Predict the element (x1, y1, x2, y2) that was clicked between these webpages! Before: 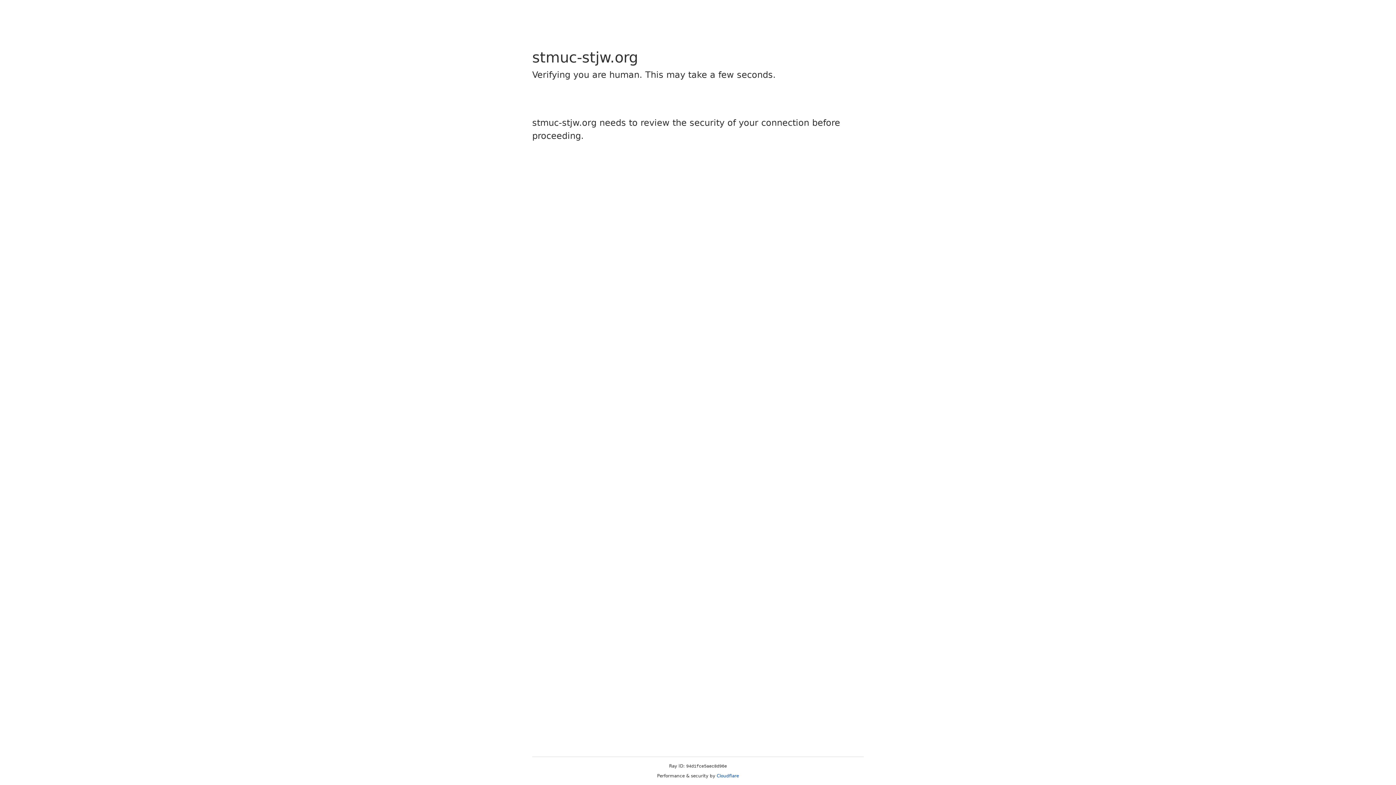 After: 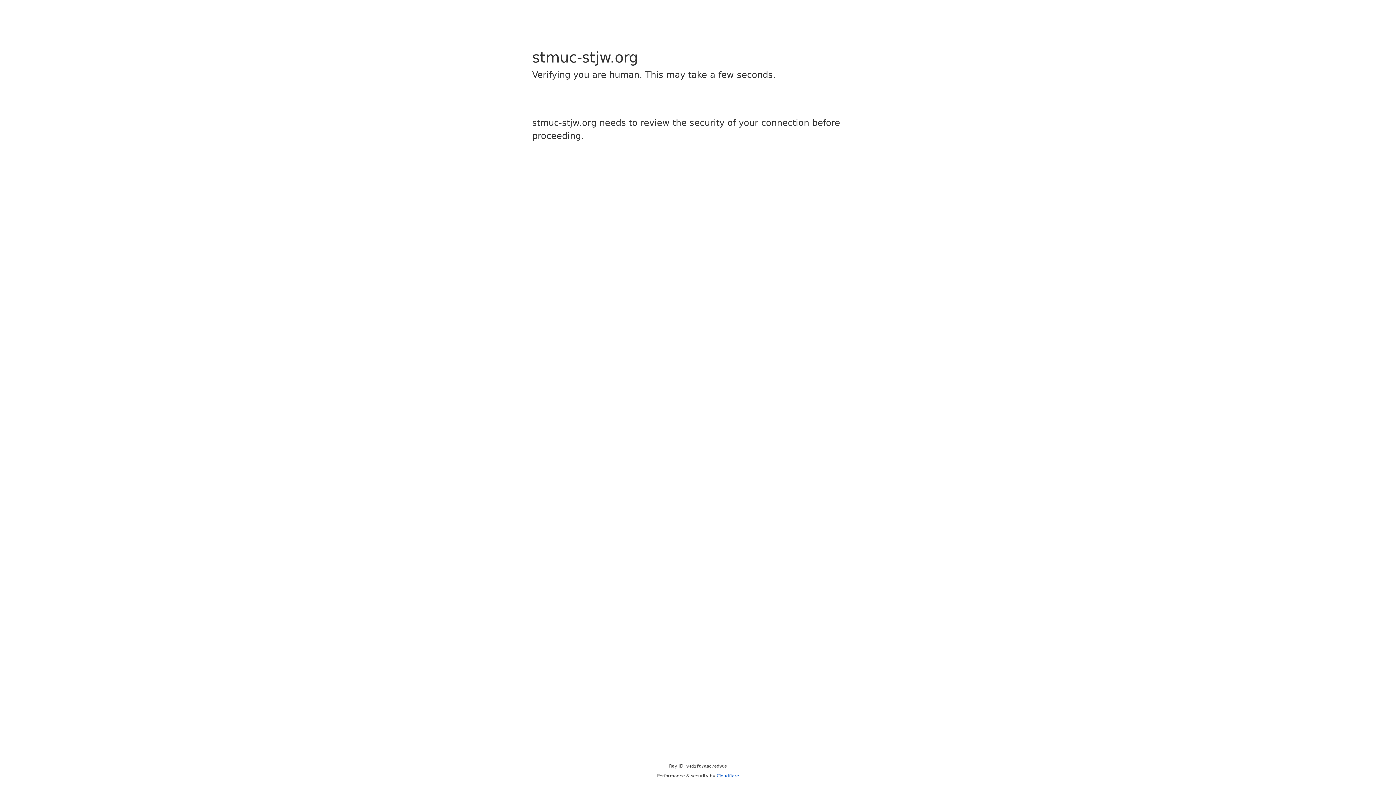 Action: bbox: (716, 773, 739, 778) label: Cloudflare